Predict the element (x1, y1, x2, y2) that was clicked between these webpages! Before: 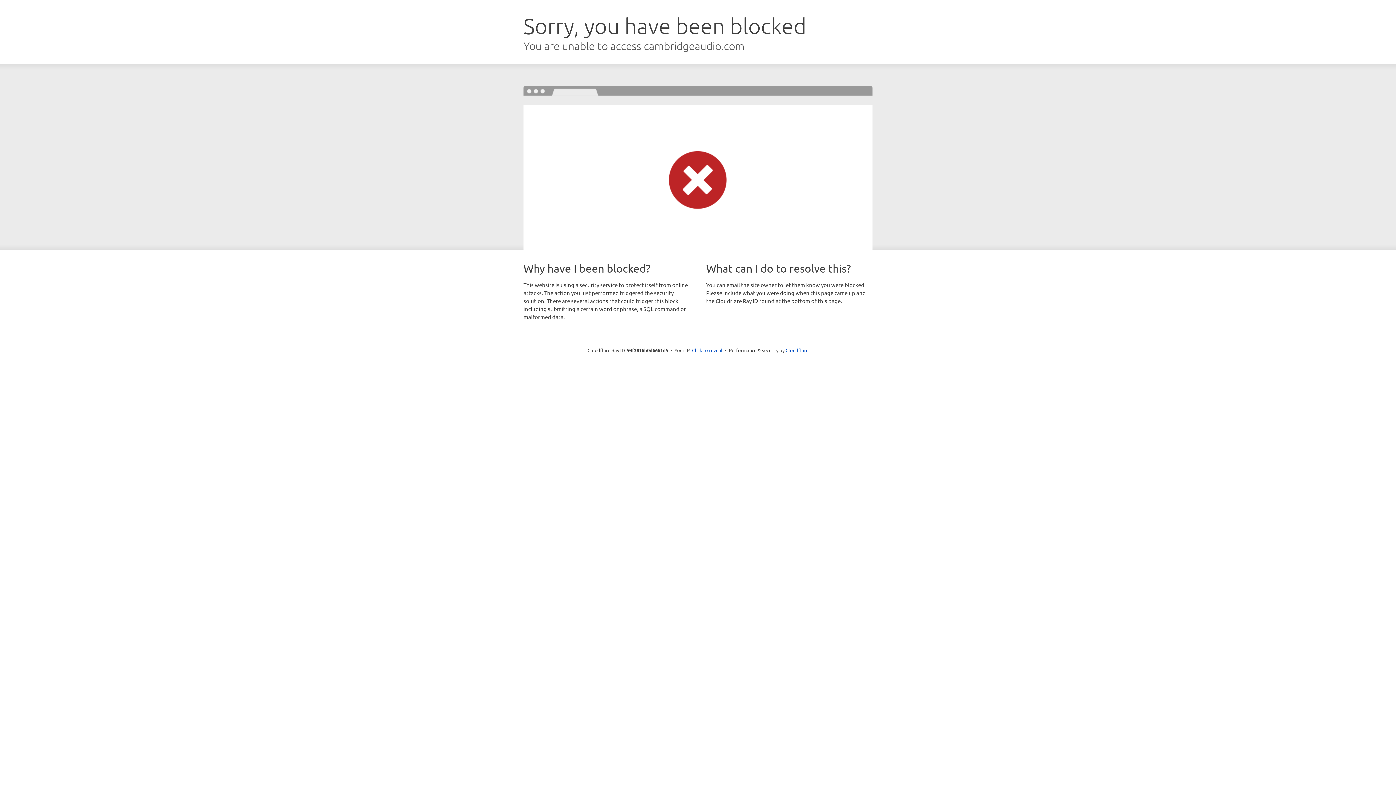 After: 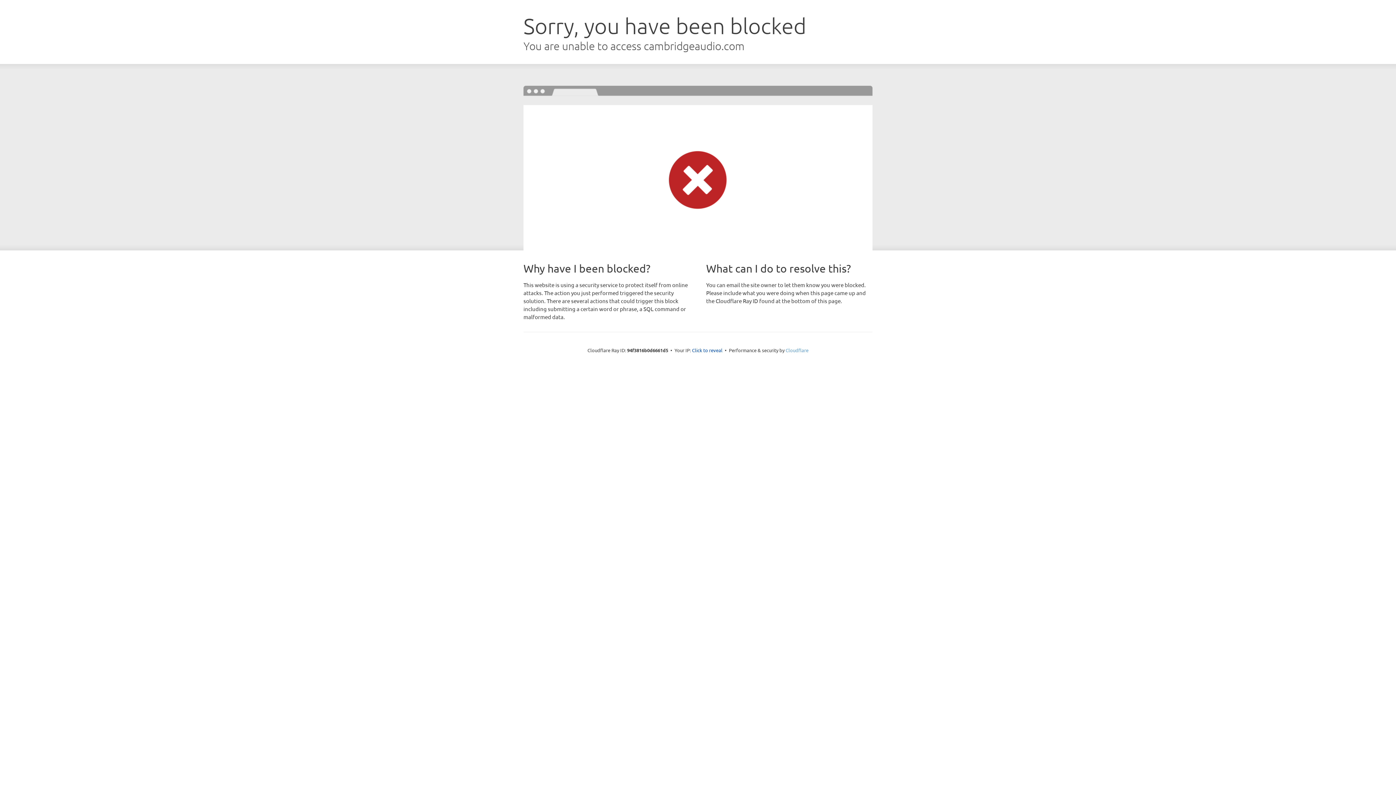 Action: label: Cloudflare bbox: (785, 347, 808, 353)